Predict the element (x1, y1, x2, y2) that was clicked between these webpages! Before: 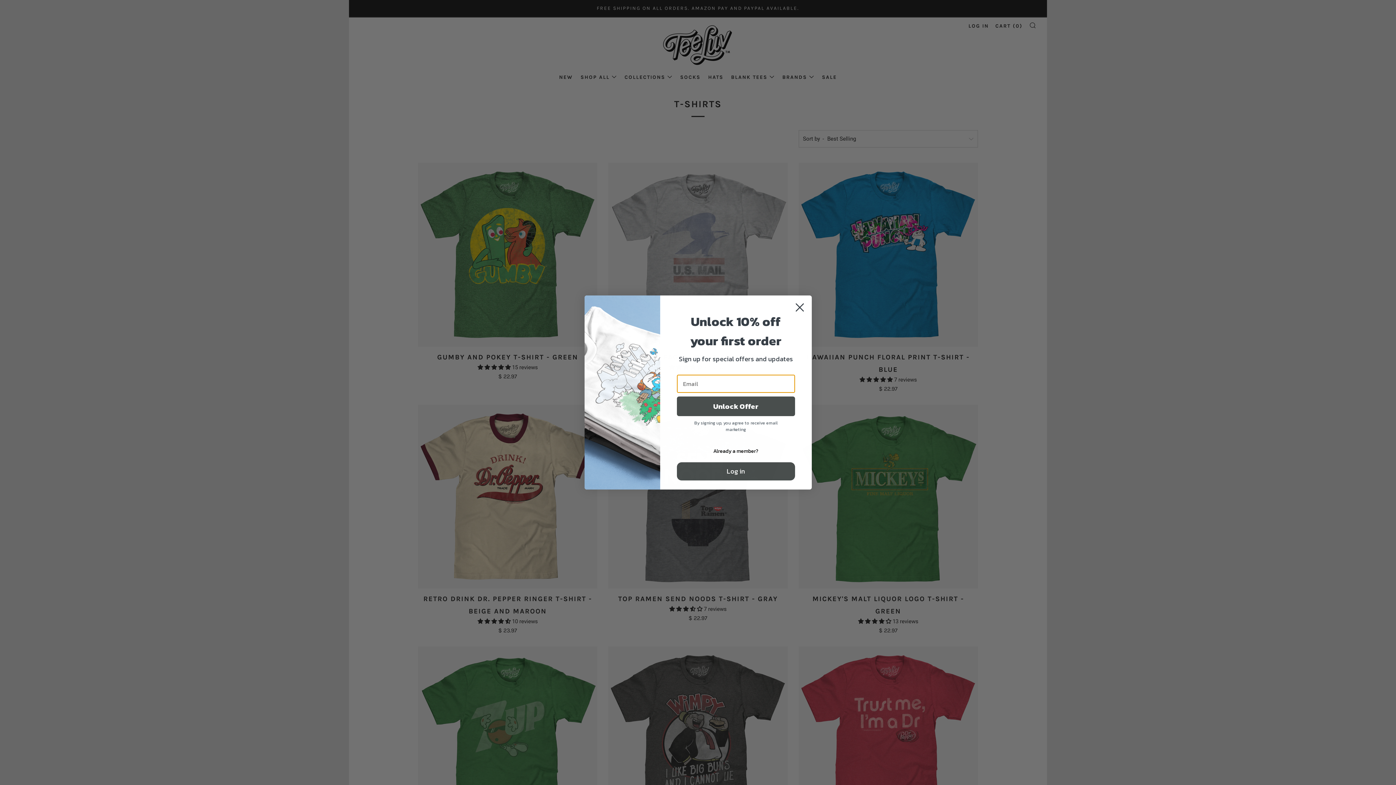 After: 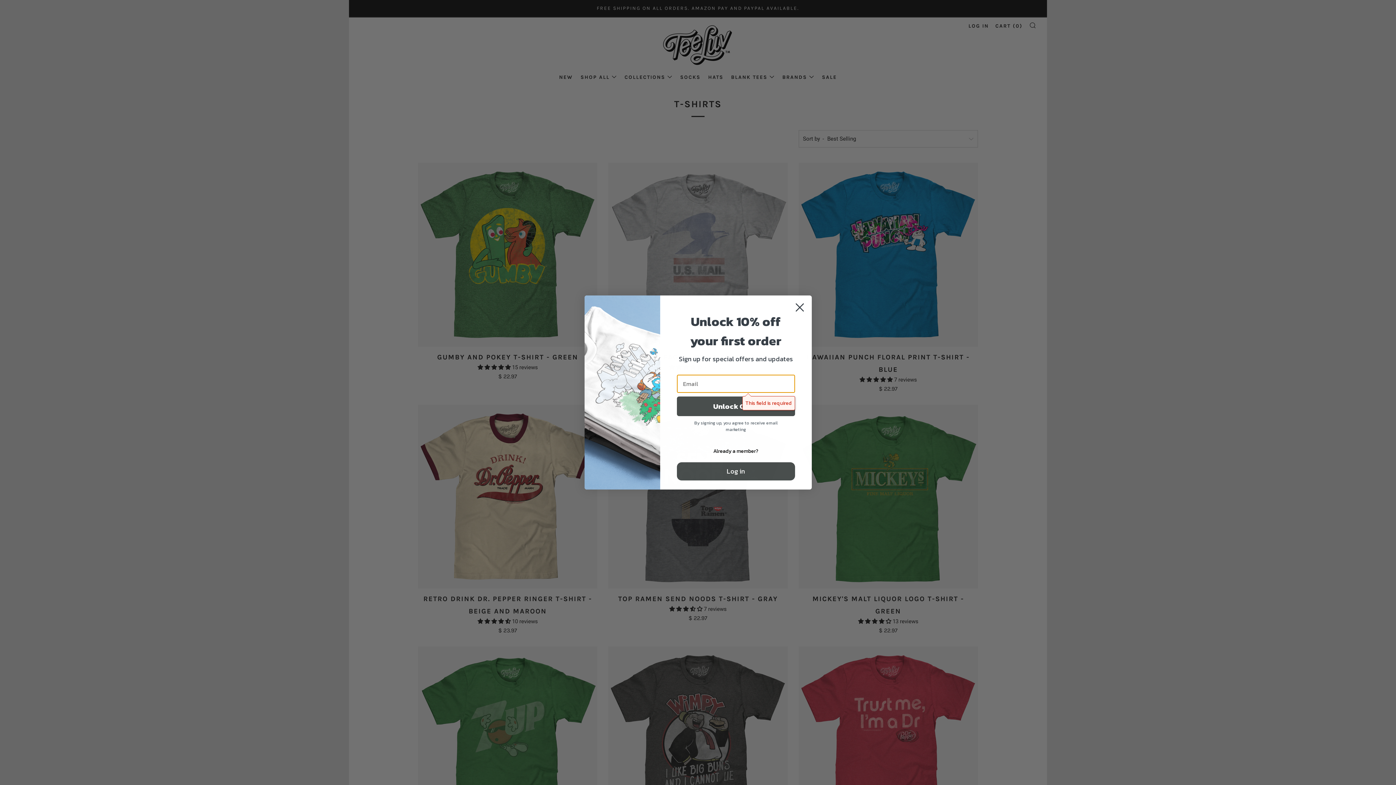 Action: bbox: (677, 396, 795, 416) label: Unlock Offer